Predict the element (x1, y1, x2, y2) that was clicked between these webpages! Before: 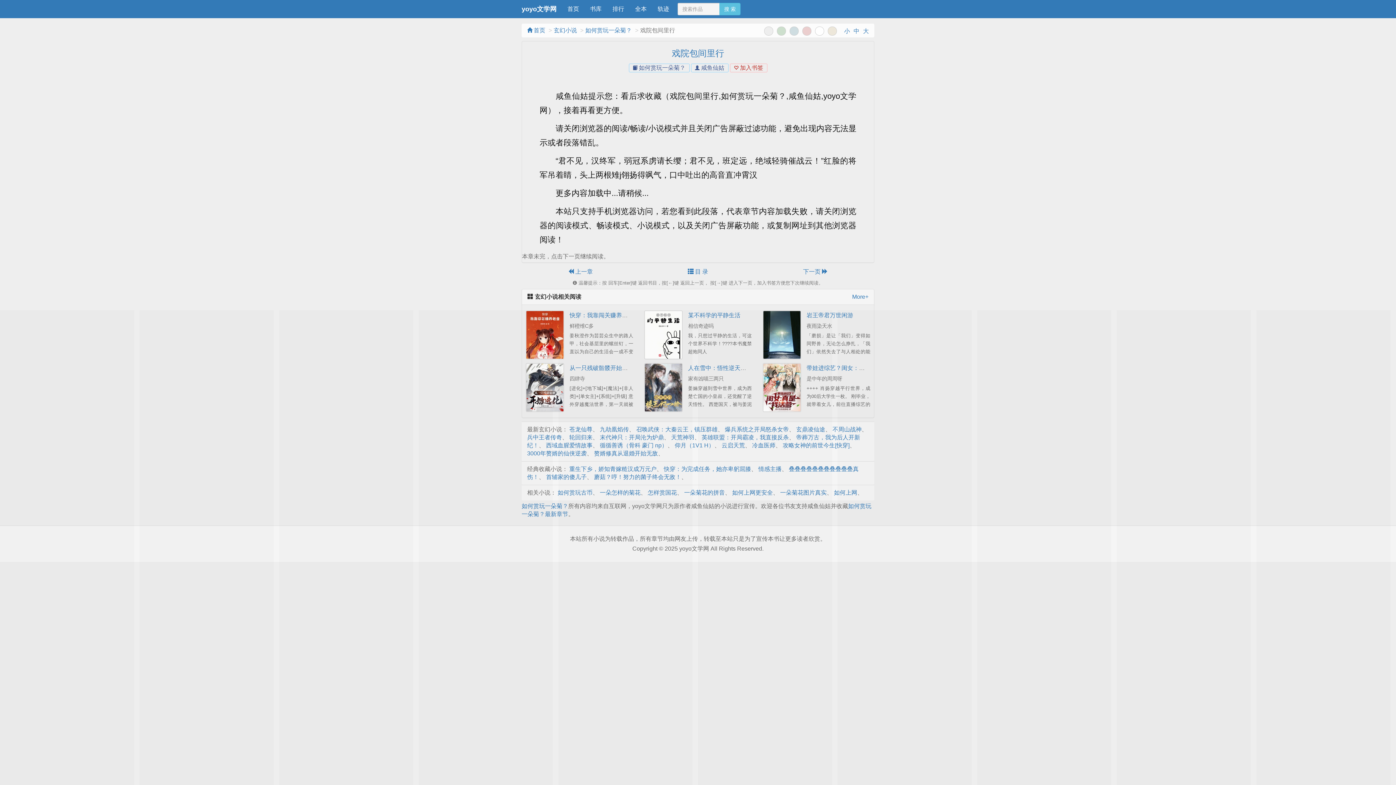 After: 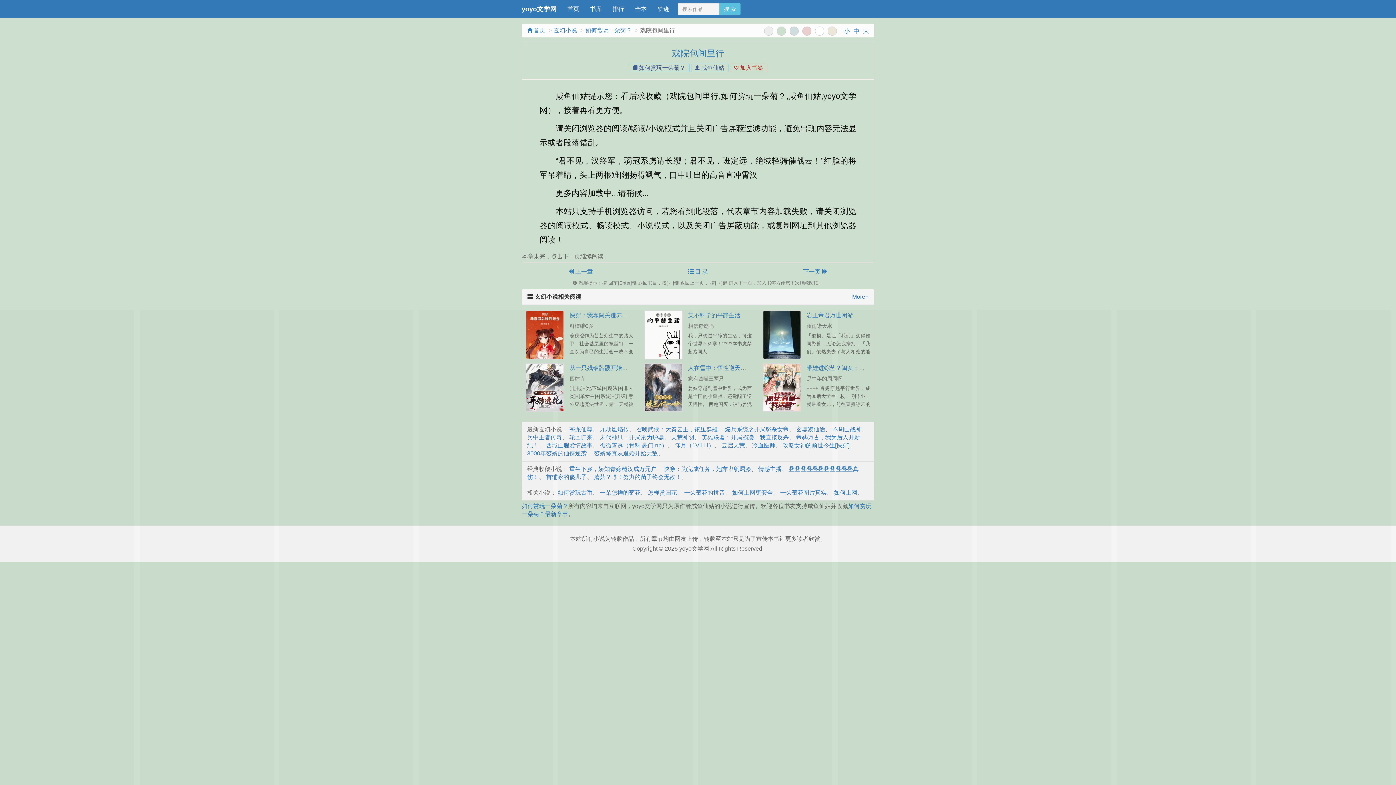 Action: bbox: (777, 26, 786, 35)